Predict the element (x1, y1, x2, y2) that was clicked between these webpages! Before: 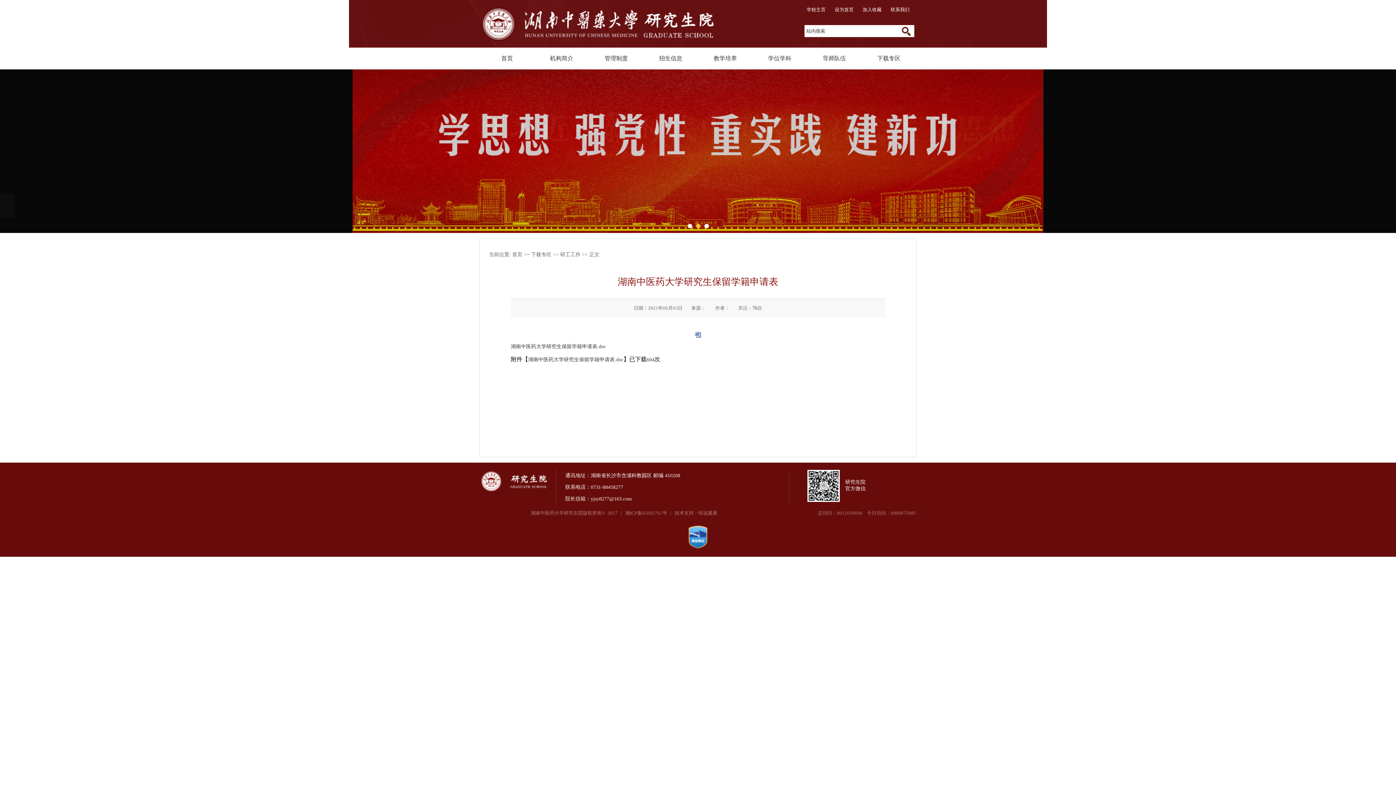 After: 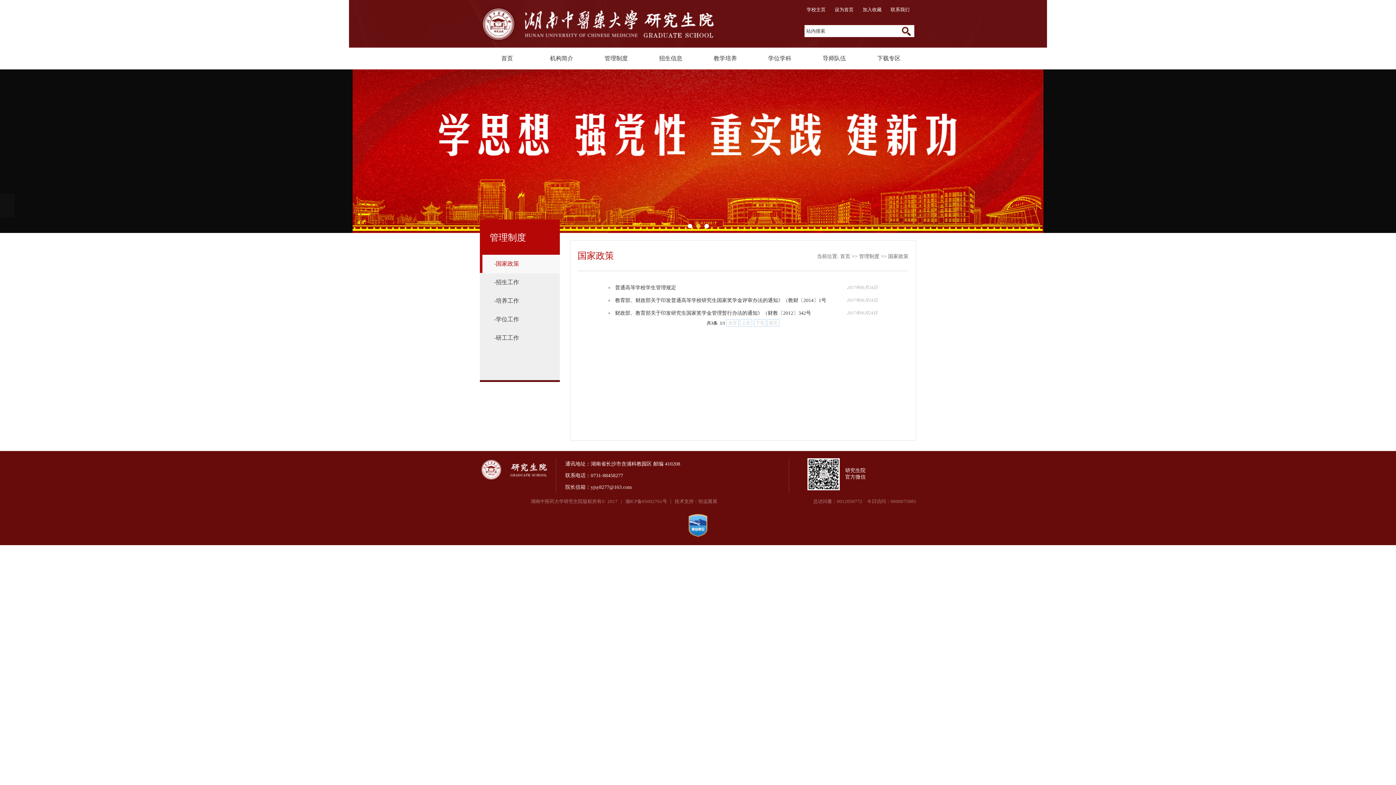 Action: label: 管理制度 bbox: (589, 47, 643, 69)